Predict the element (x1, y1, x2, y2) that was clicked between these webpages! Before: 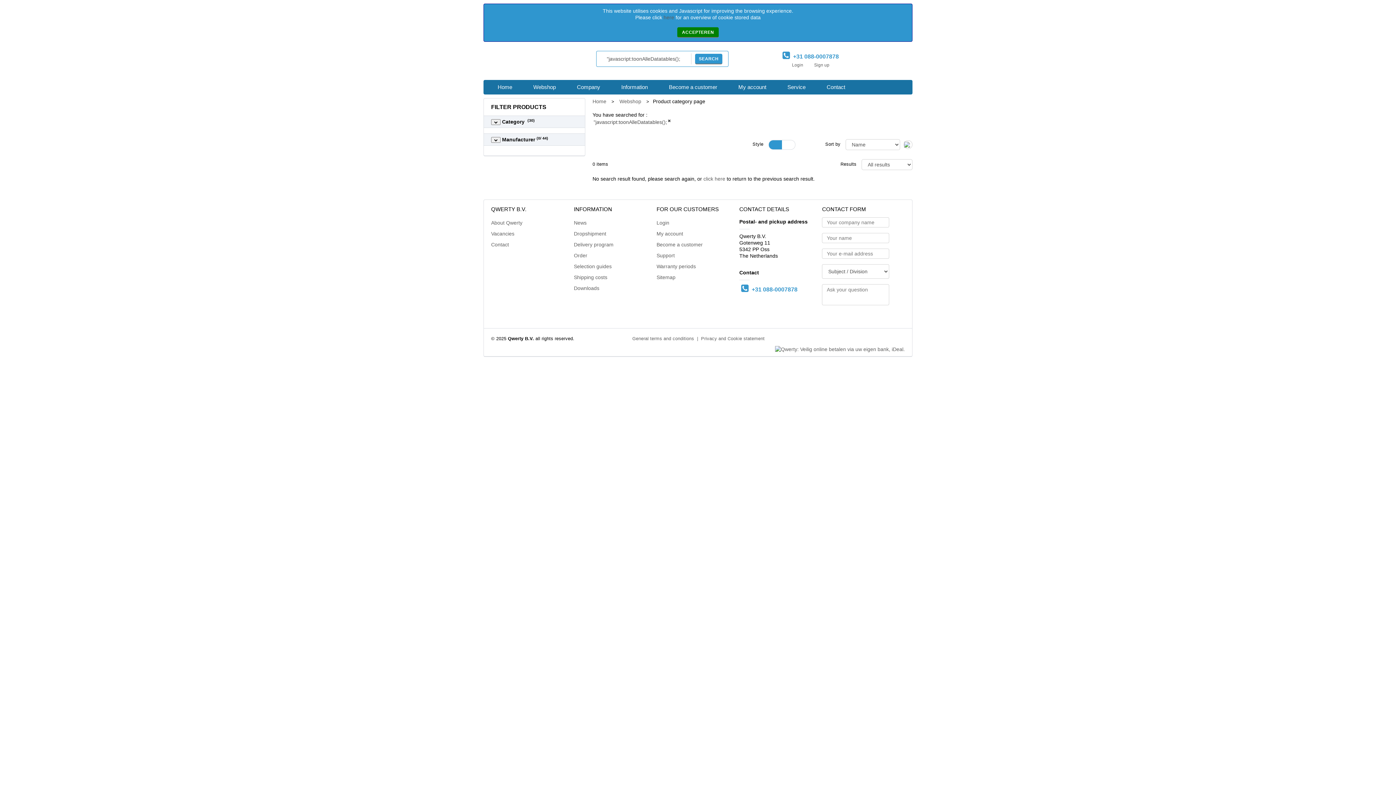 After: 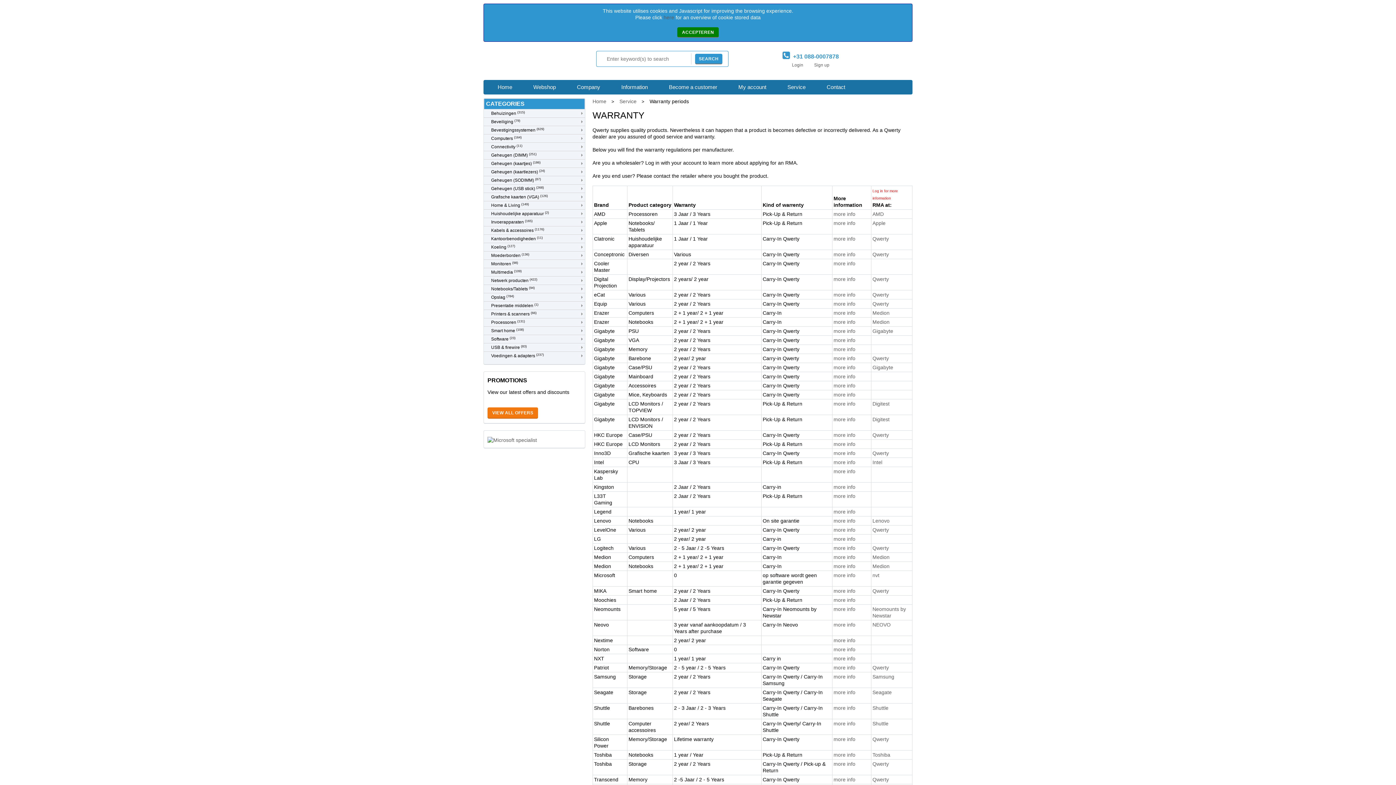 Action: bbox: (656, 263, 696, 269) label: Warranty periods